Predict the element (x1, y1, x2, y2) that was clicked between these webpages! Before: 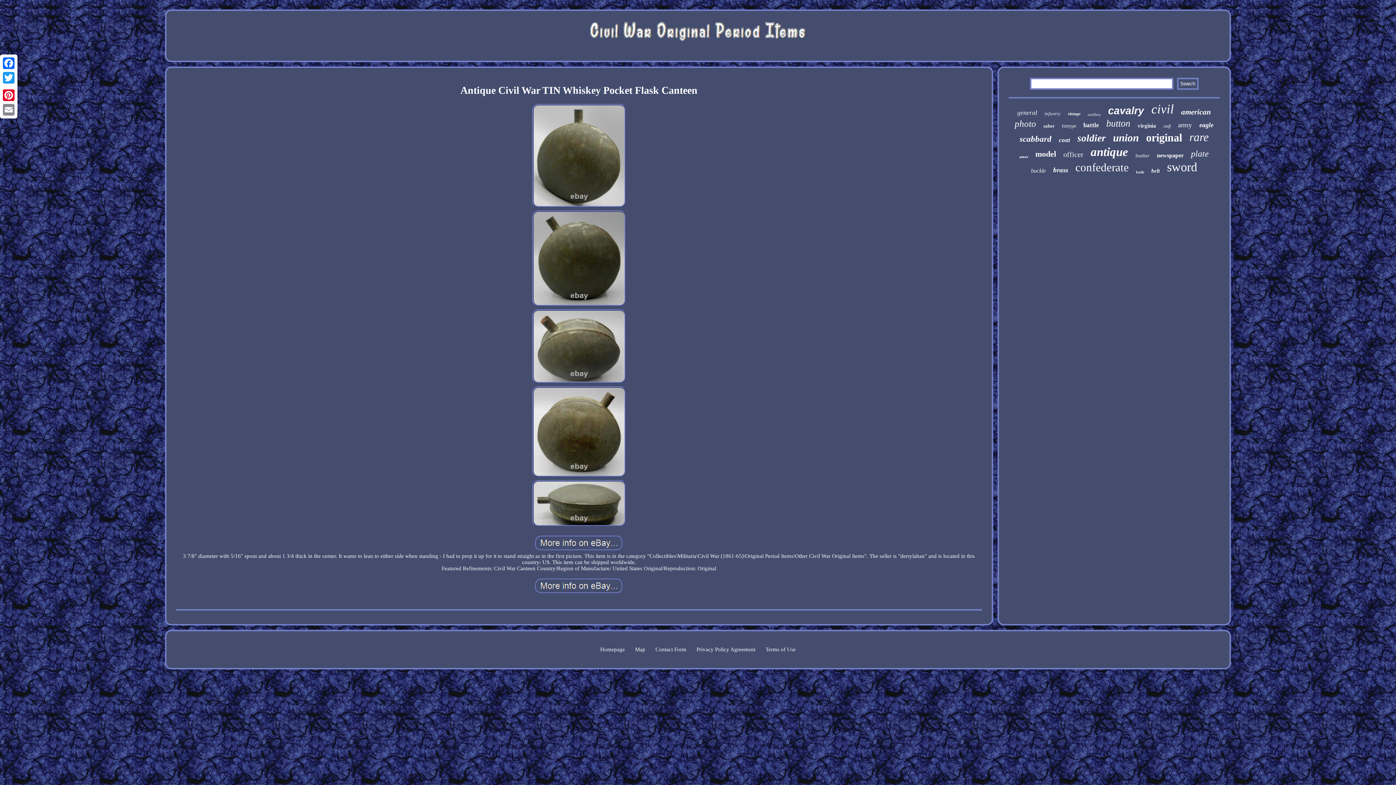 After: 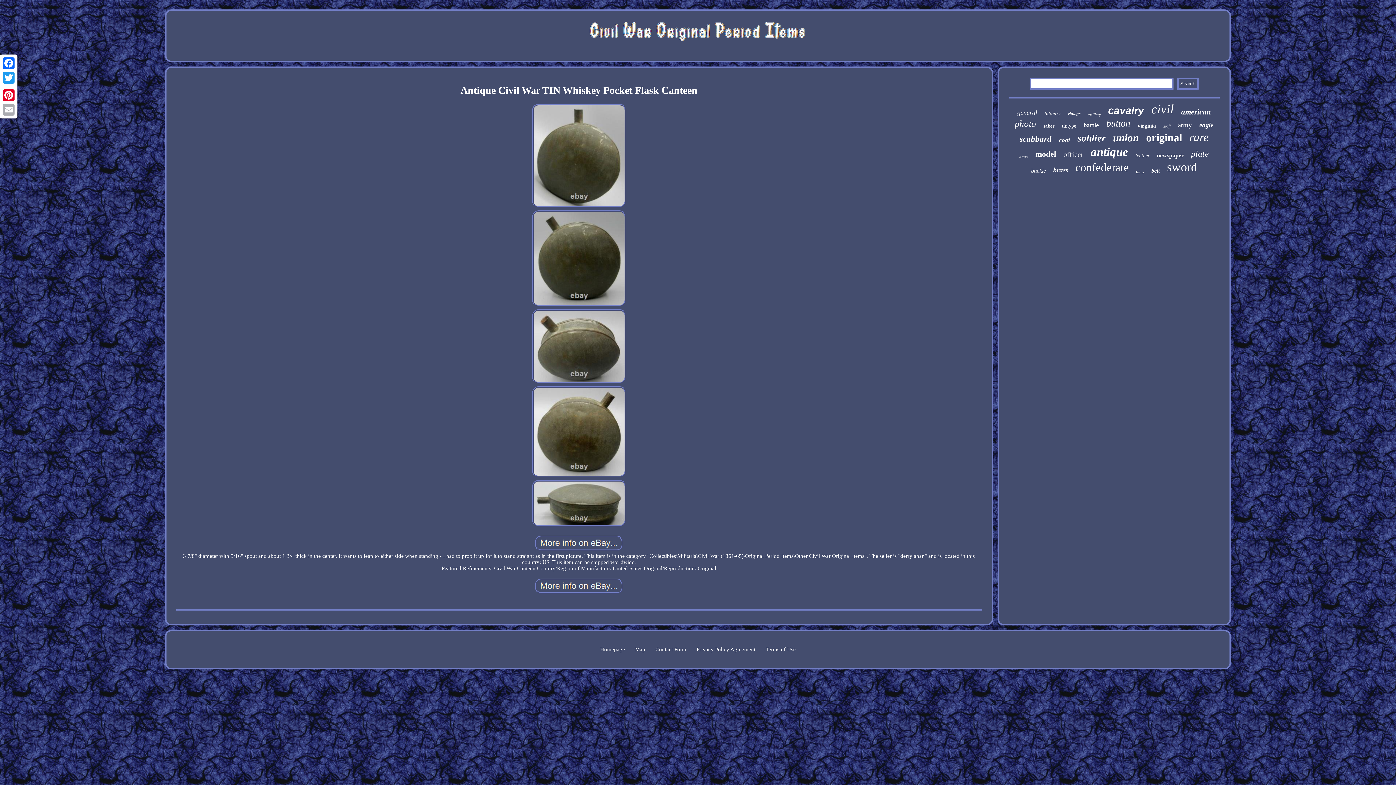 Action: label: Email bbox: (1, 102, 16, 117)